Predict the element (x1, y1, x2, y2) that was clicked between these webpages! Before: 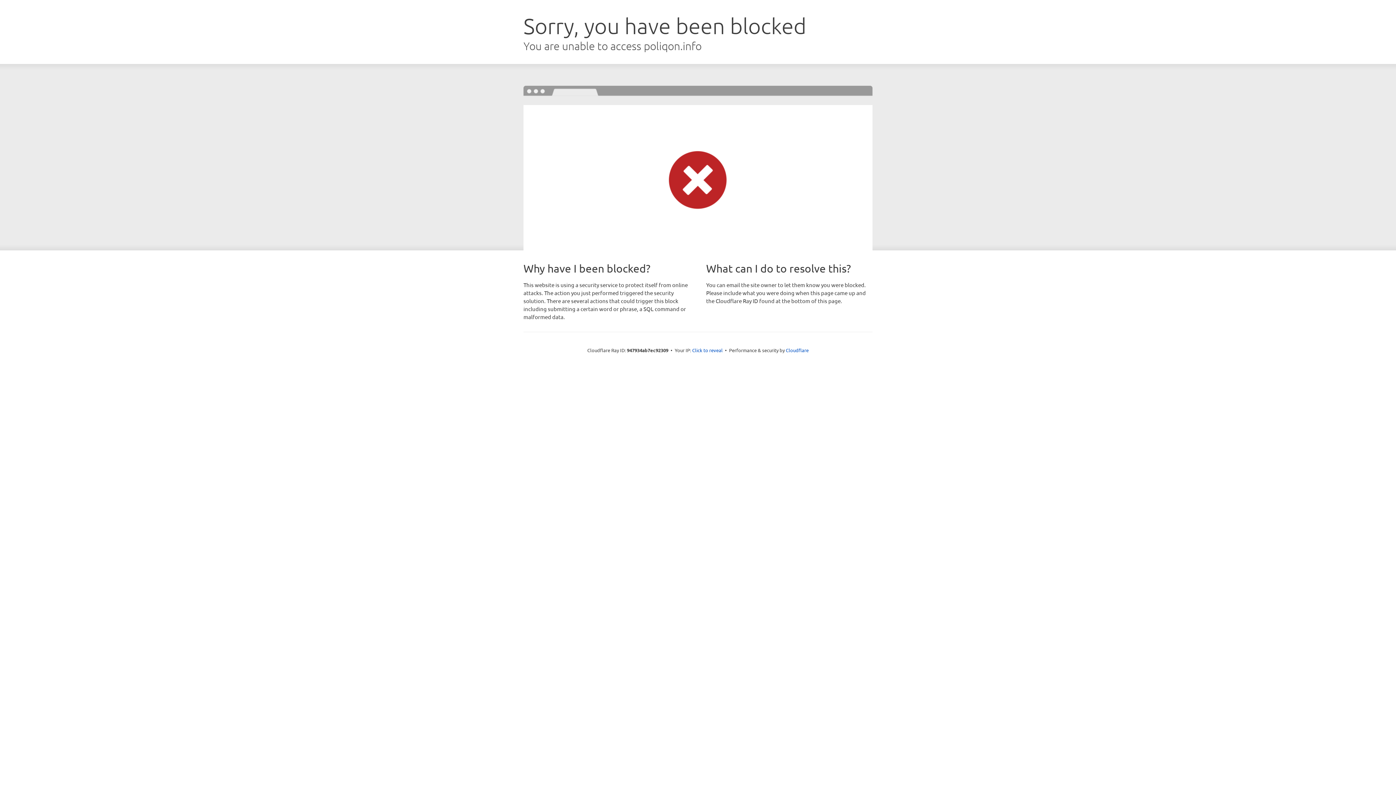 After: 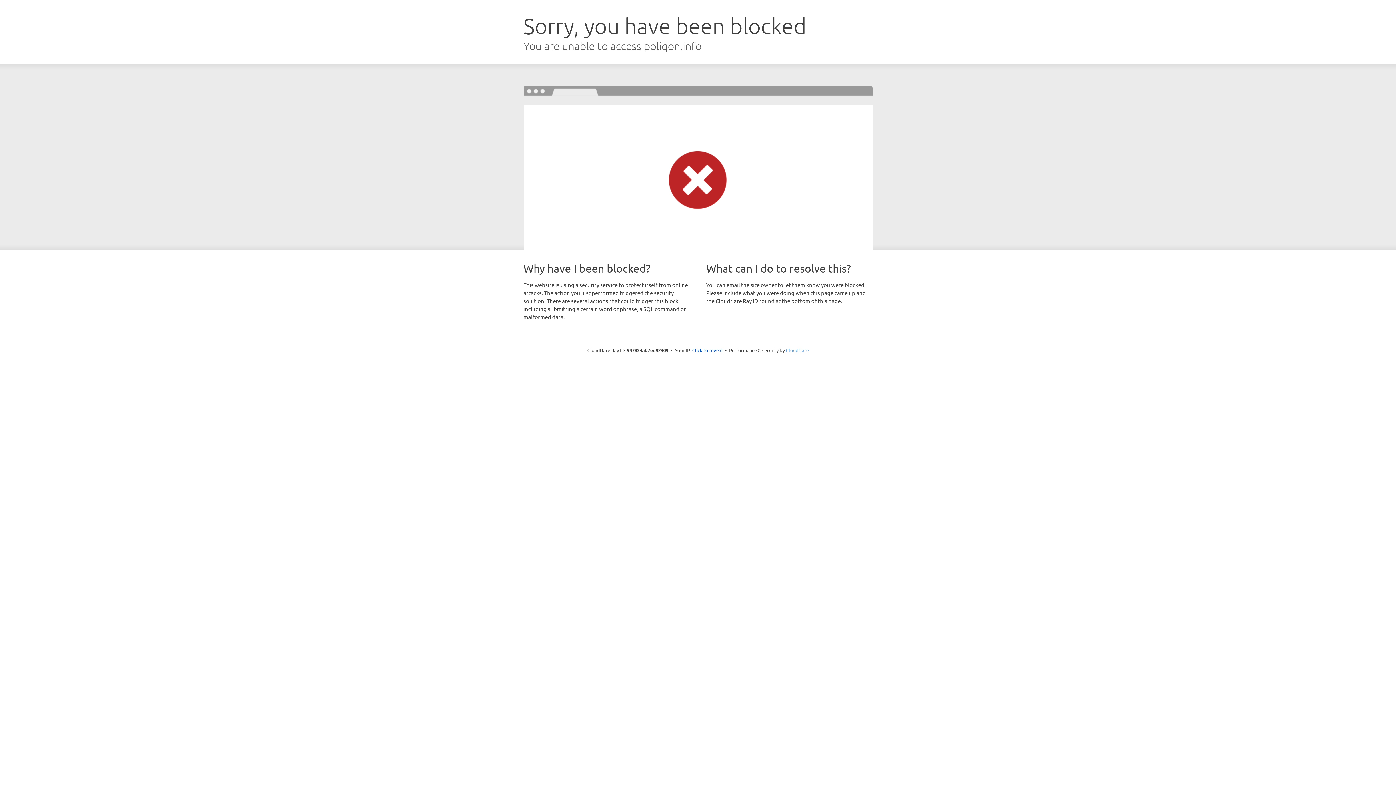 Action: label: Cloudflare bbox: (786, 347, 808, 353)